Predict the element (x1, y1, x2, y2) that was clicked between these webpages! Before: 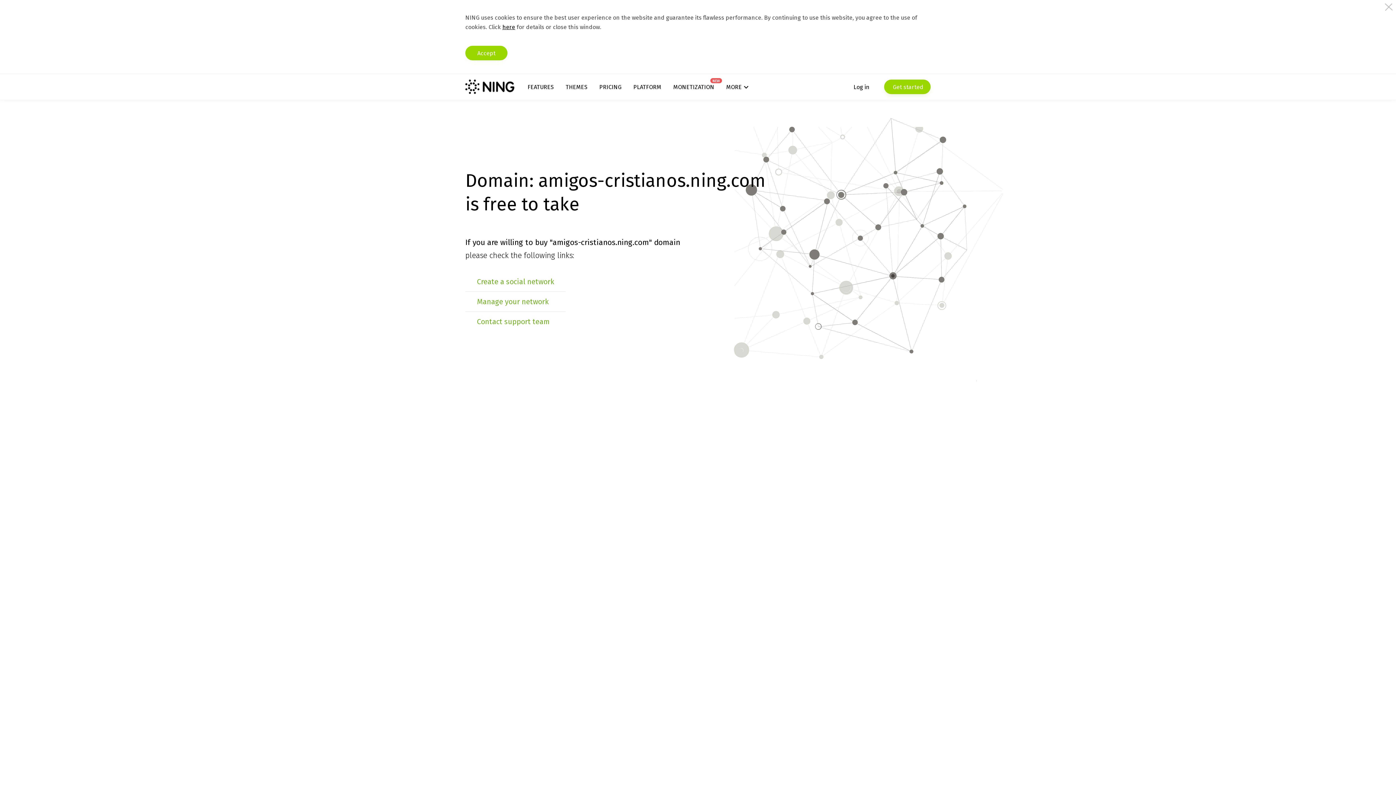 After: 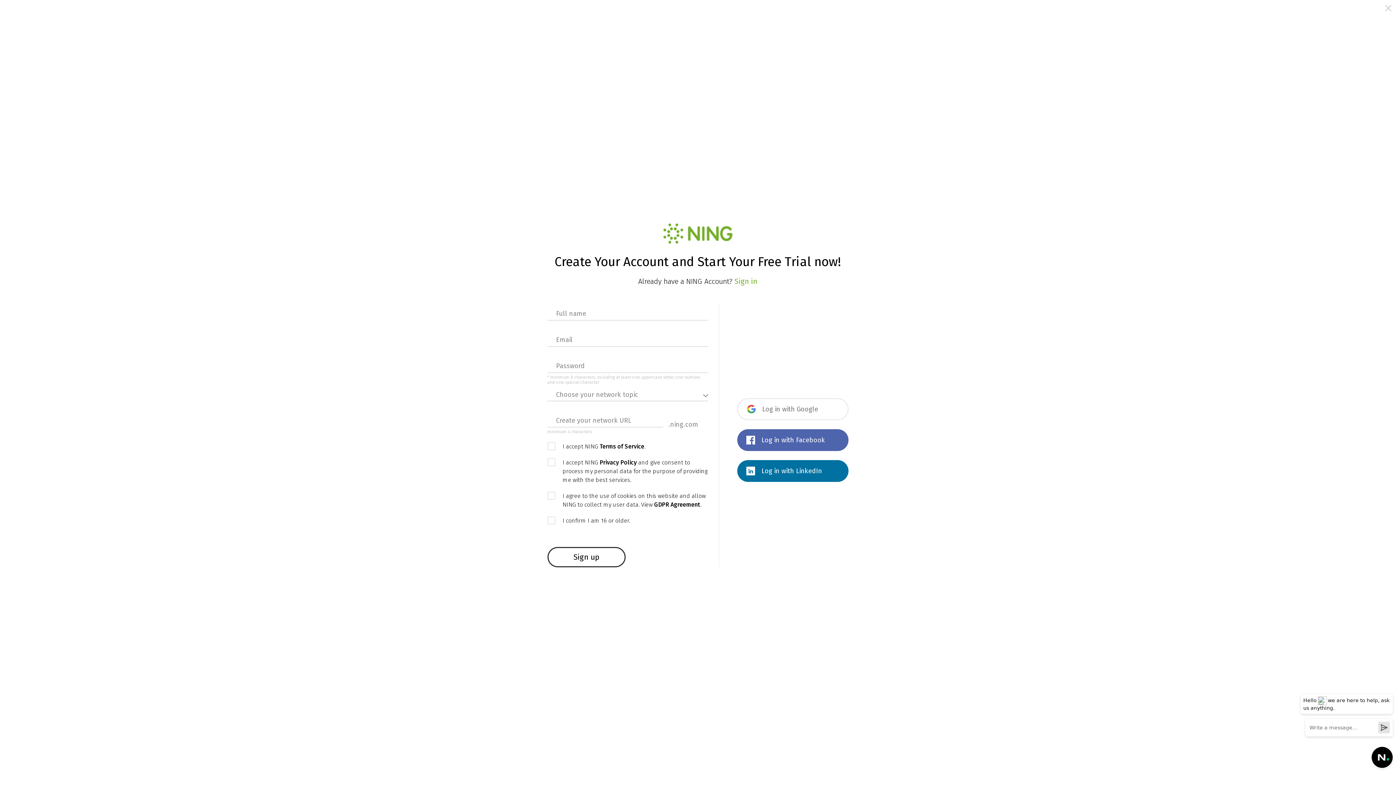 Action: label: Create a social network bbox: (477, 277, 554, 286)